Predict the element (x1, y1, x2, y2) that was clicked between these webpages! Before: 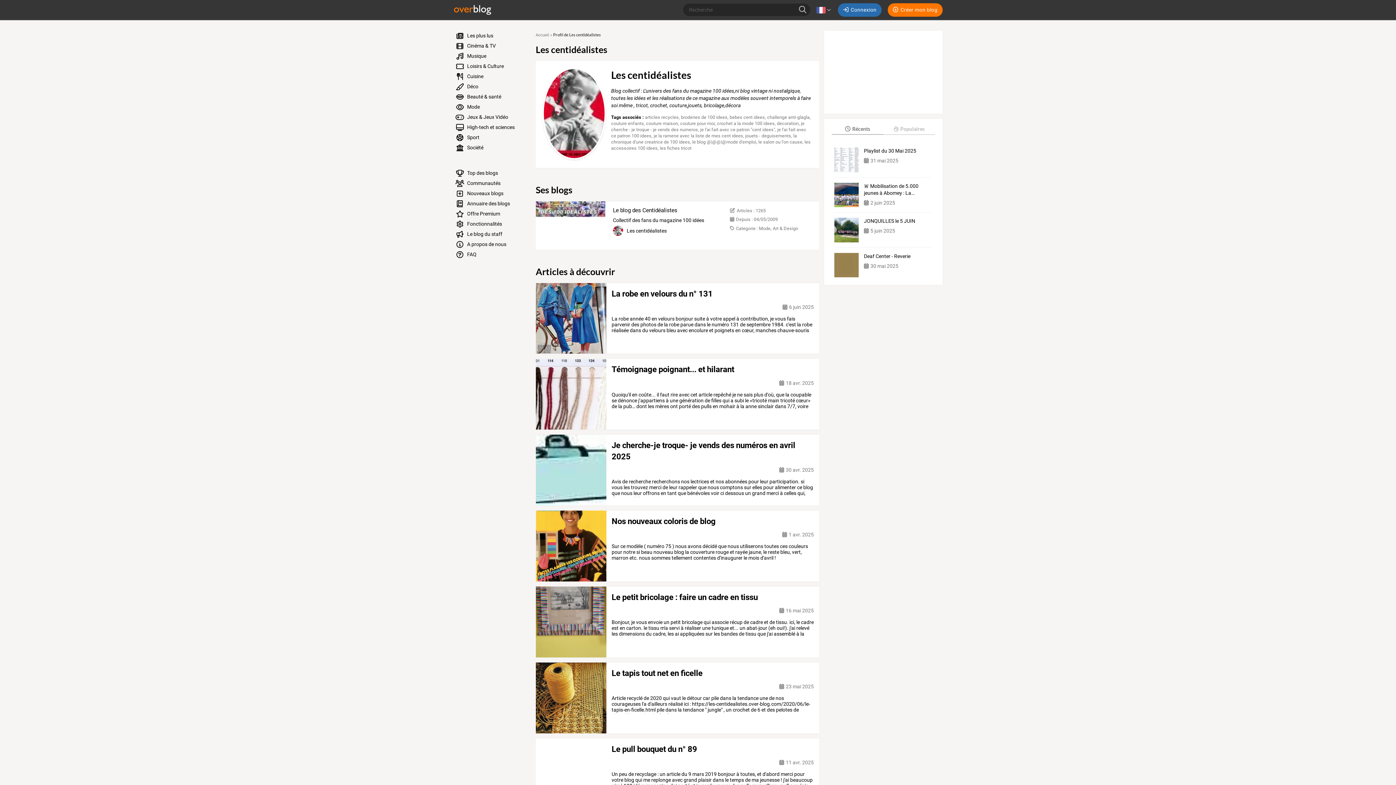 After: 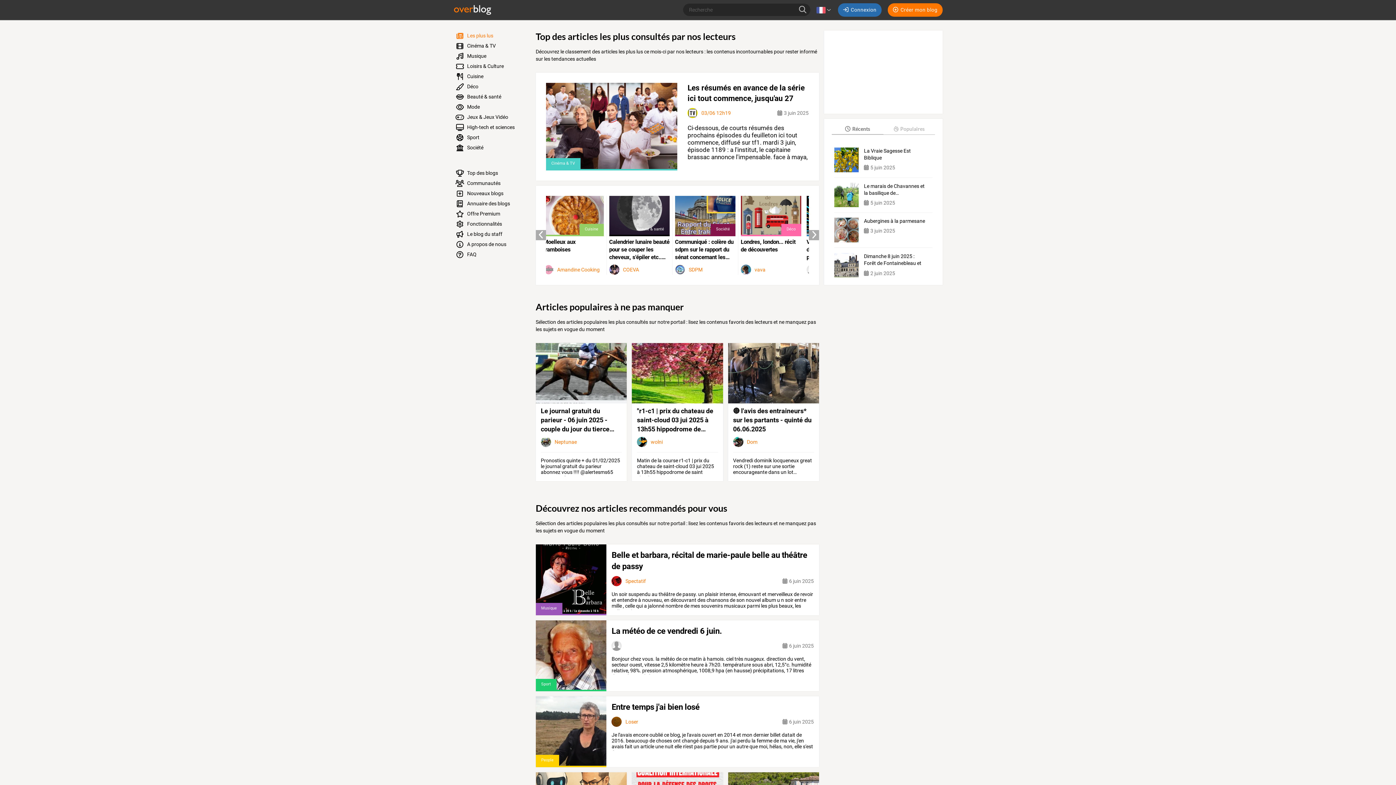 Action: label: Accueil bbox: (535, 32, 549, 37)